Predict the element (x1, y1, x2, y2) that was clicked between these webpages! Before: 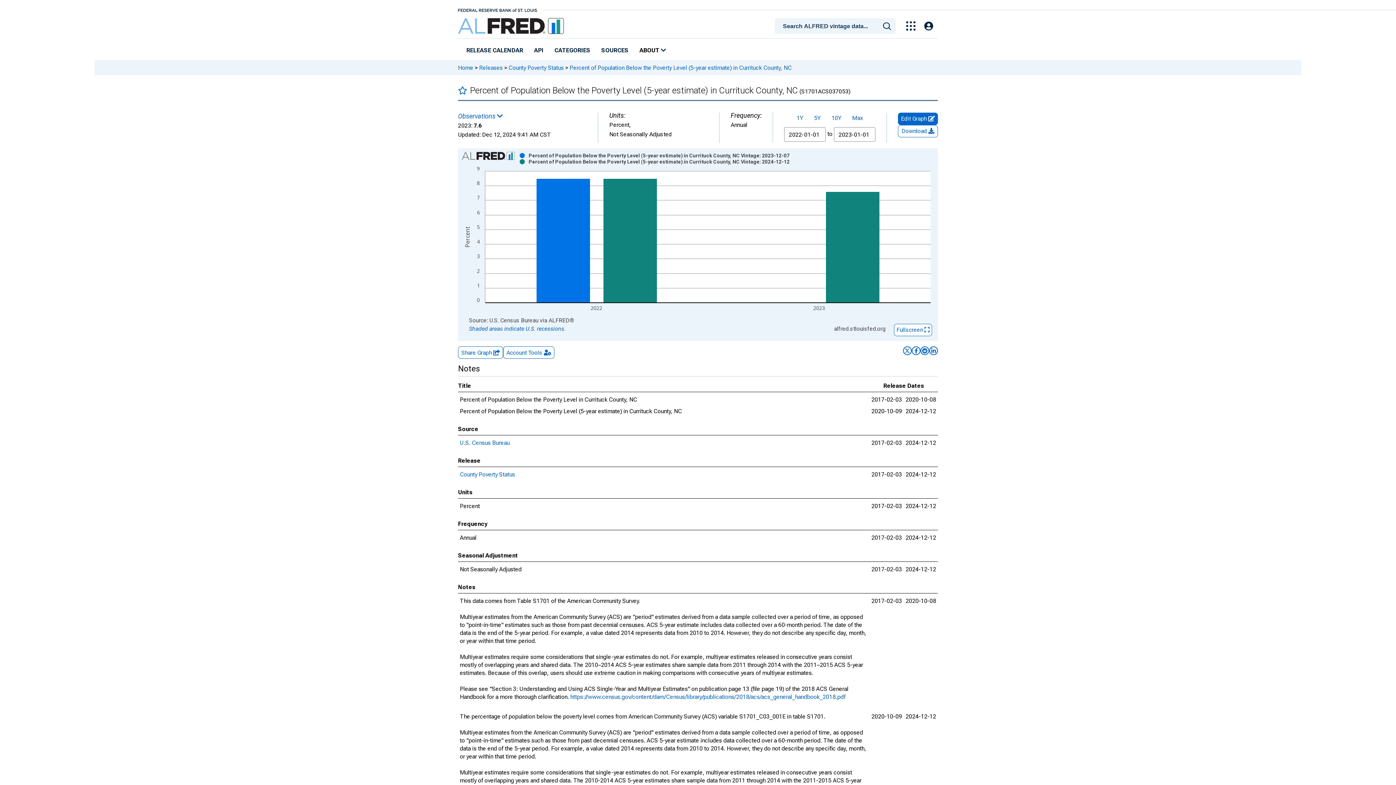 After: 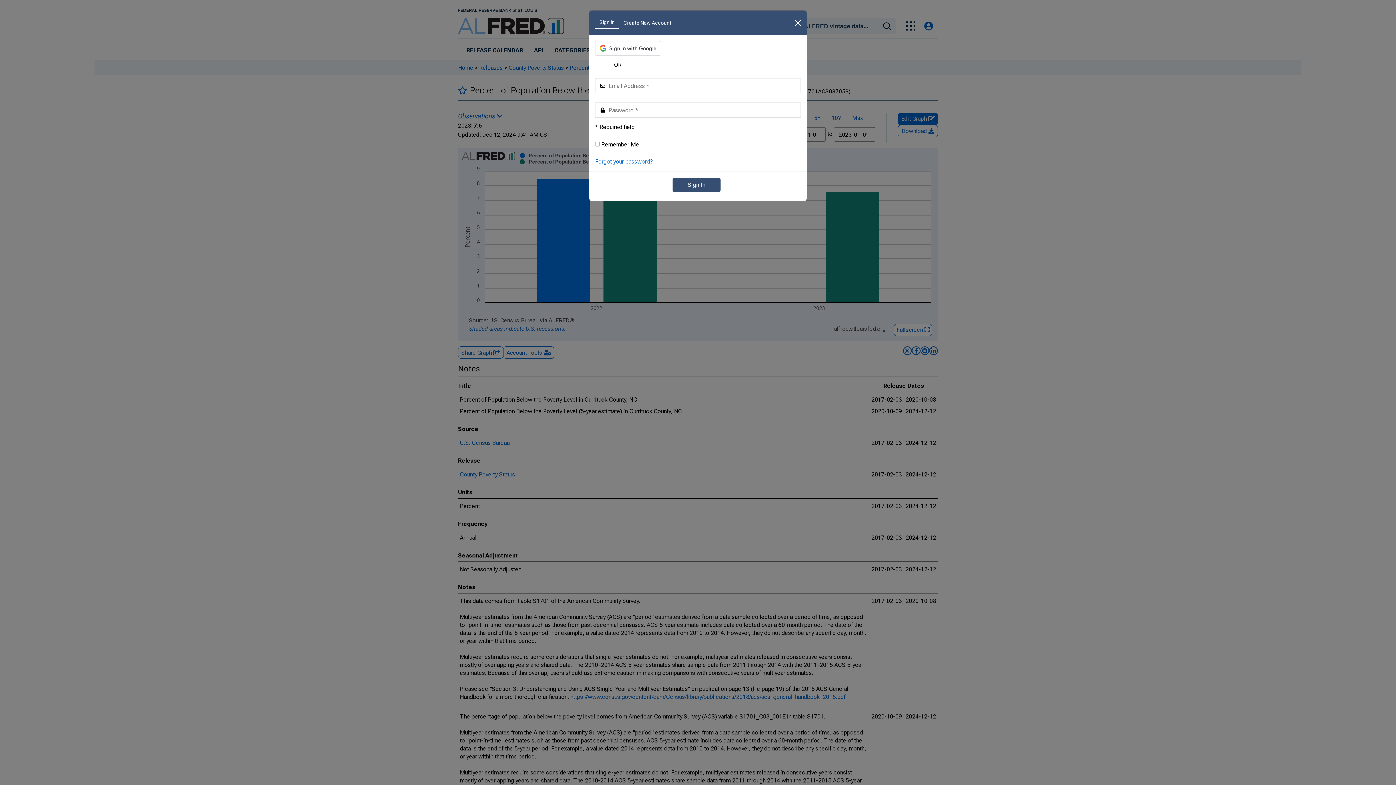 Action: bbox: (924, 21, 933, 30)